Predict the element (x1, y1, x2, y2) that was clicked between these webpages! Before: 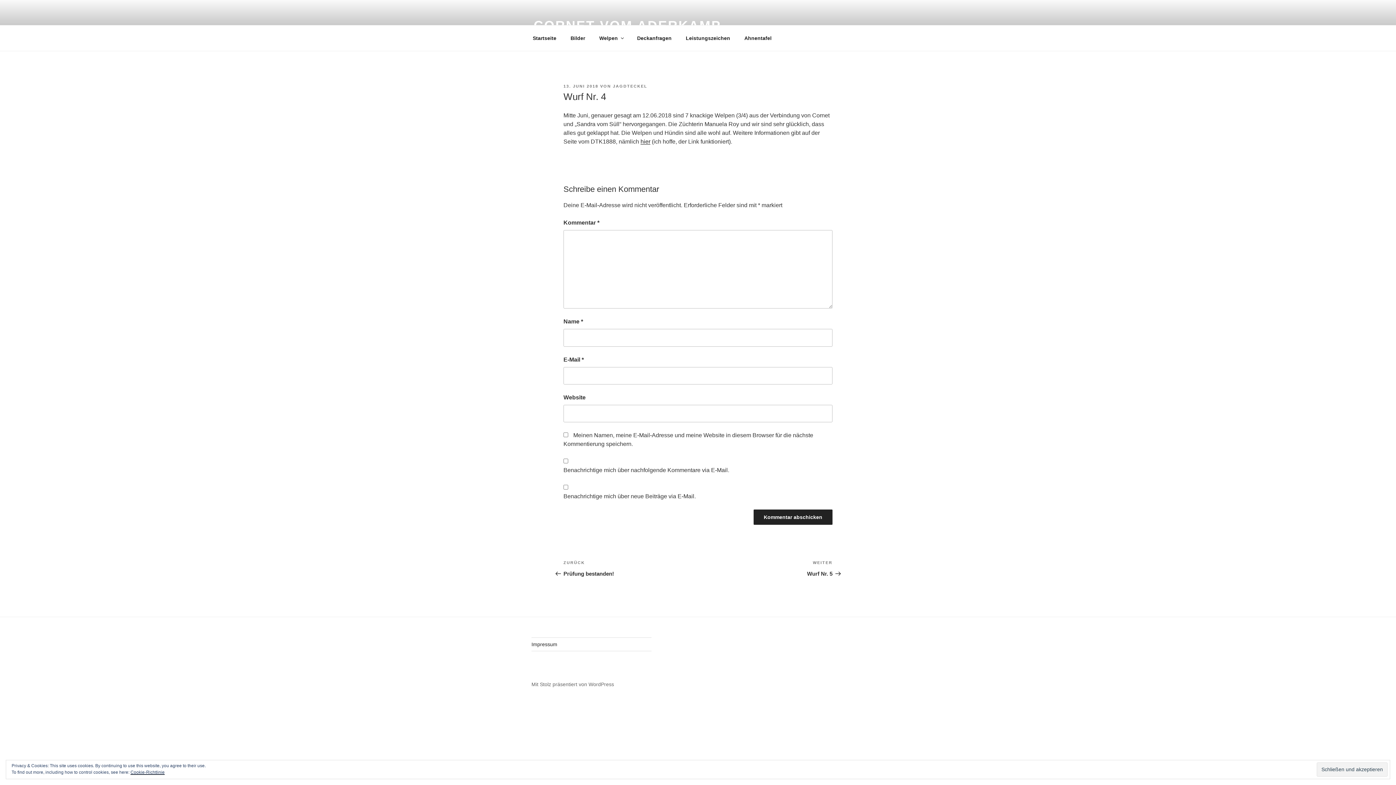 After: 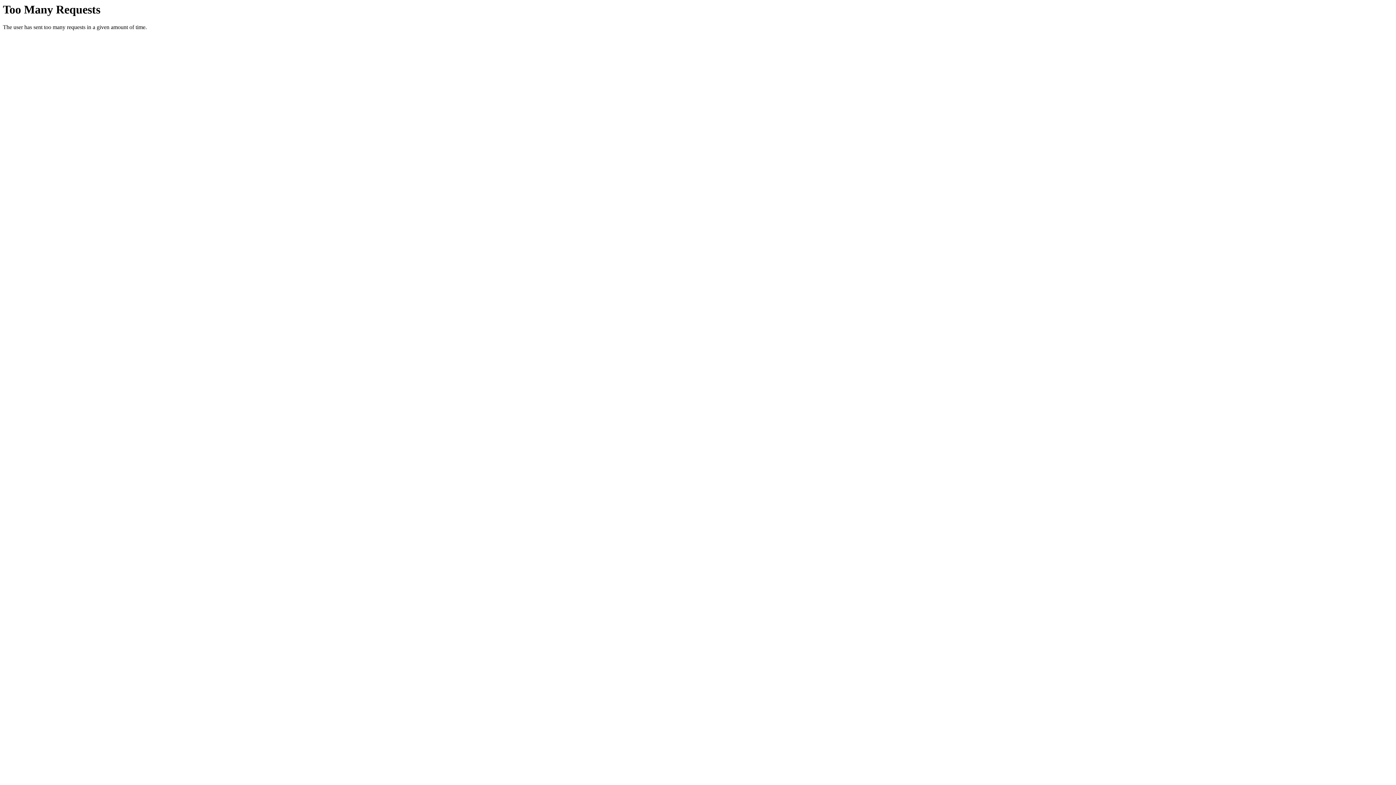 Action: label: Cookie-Richtlinie bbox: (130, 770, 164, 775)